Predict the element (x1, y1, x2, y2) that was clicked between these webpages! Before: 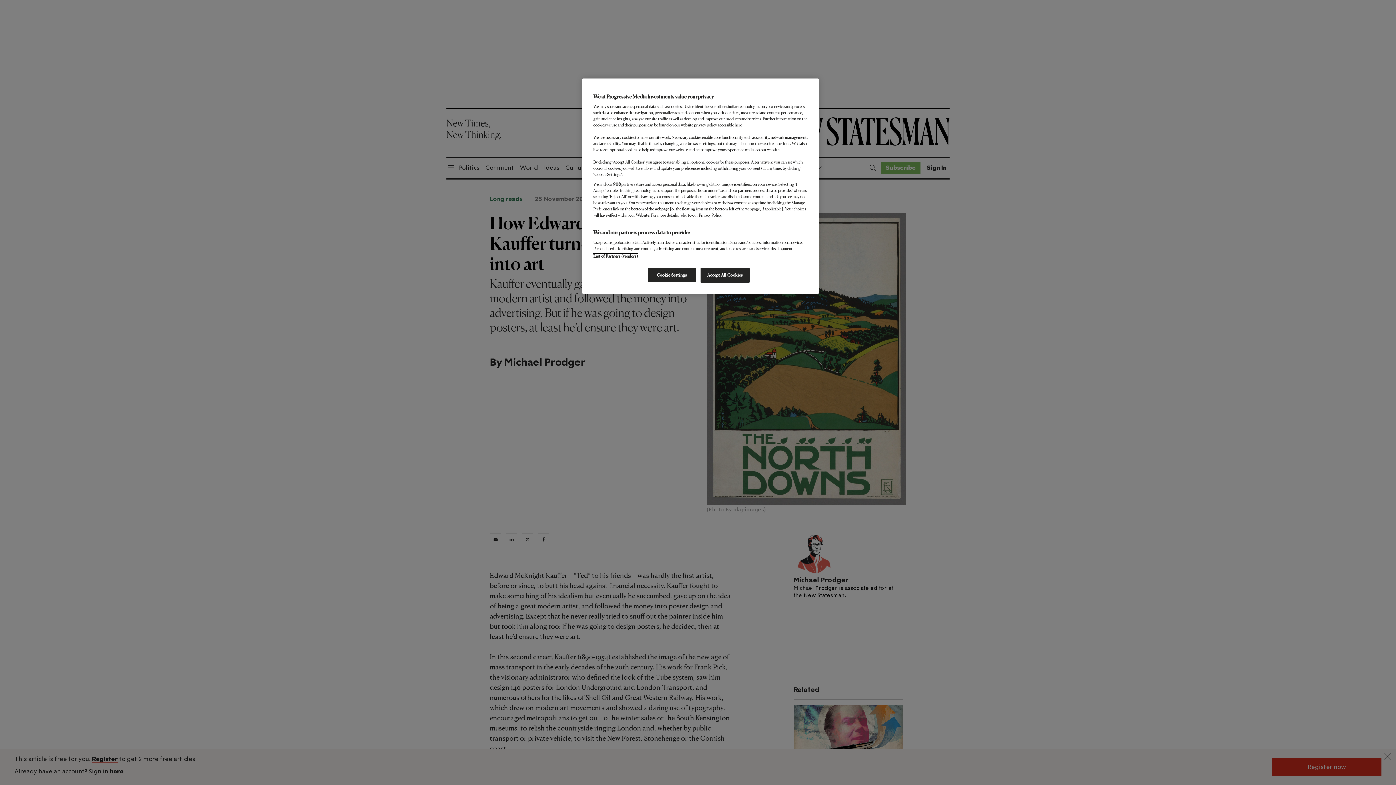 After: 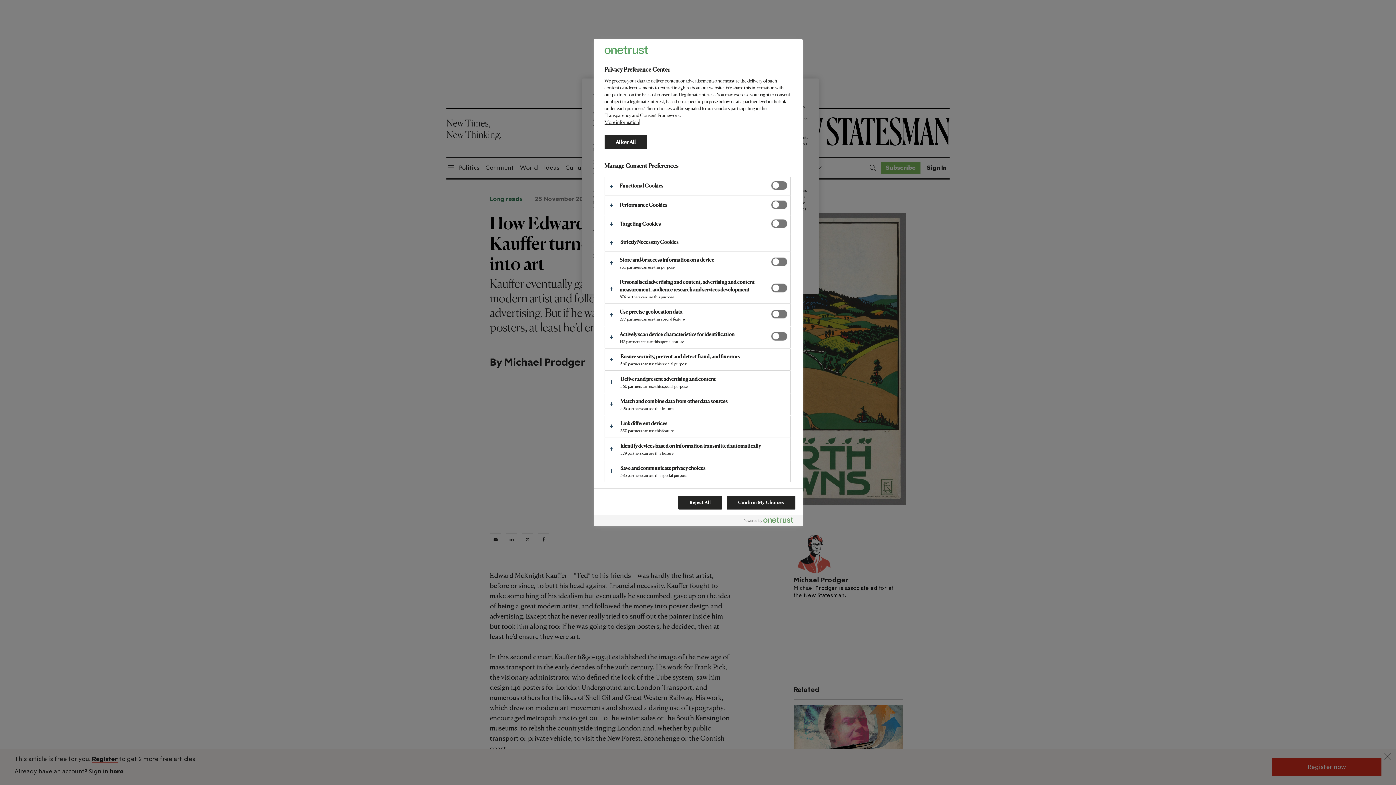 Action: bbox: (647, 268, 696, 282) label: Cookie Settings